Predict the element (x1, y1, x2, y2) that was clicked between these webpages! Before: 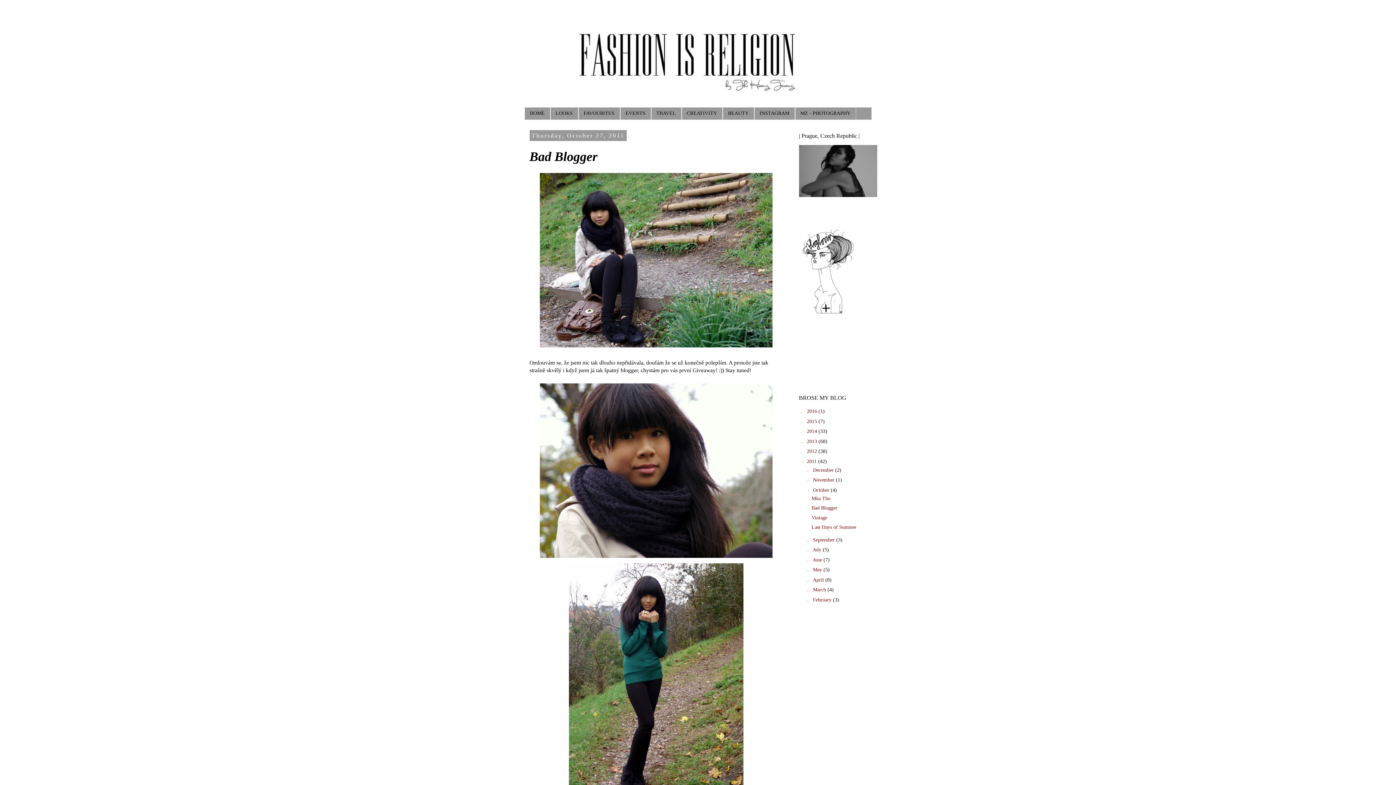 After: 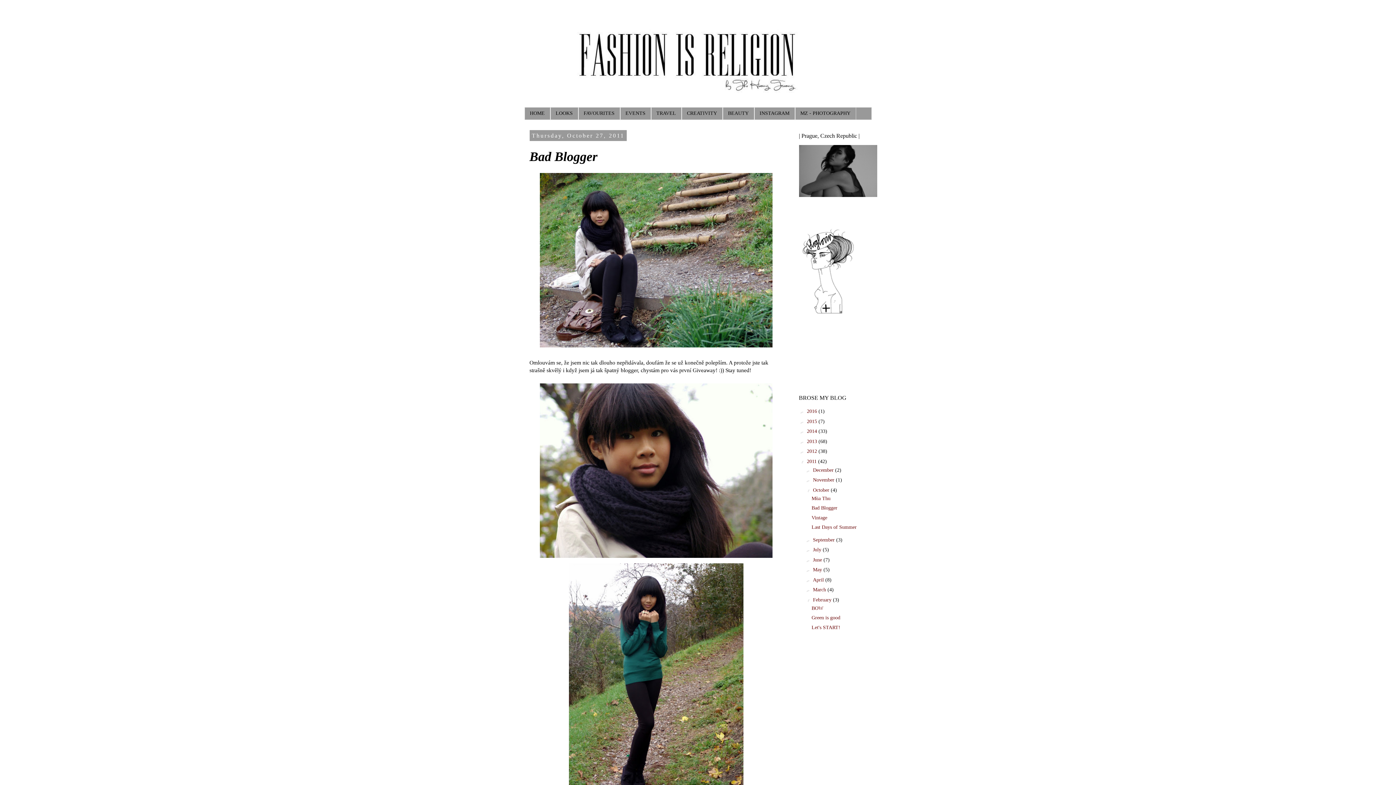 Action: label: ►   bbox: (805, 597, 813, 602)